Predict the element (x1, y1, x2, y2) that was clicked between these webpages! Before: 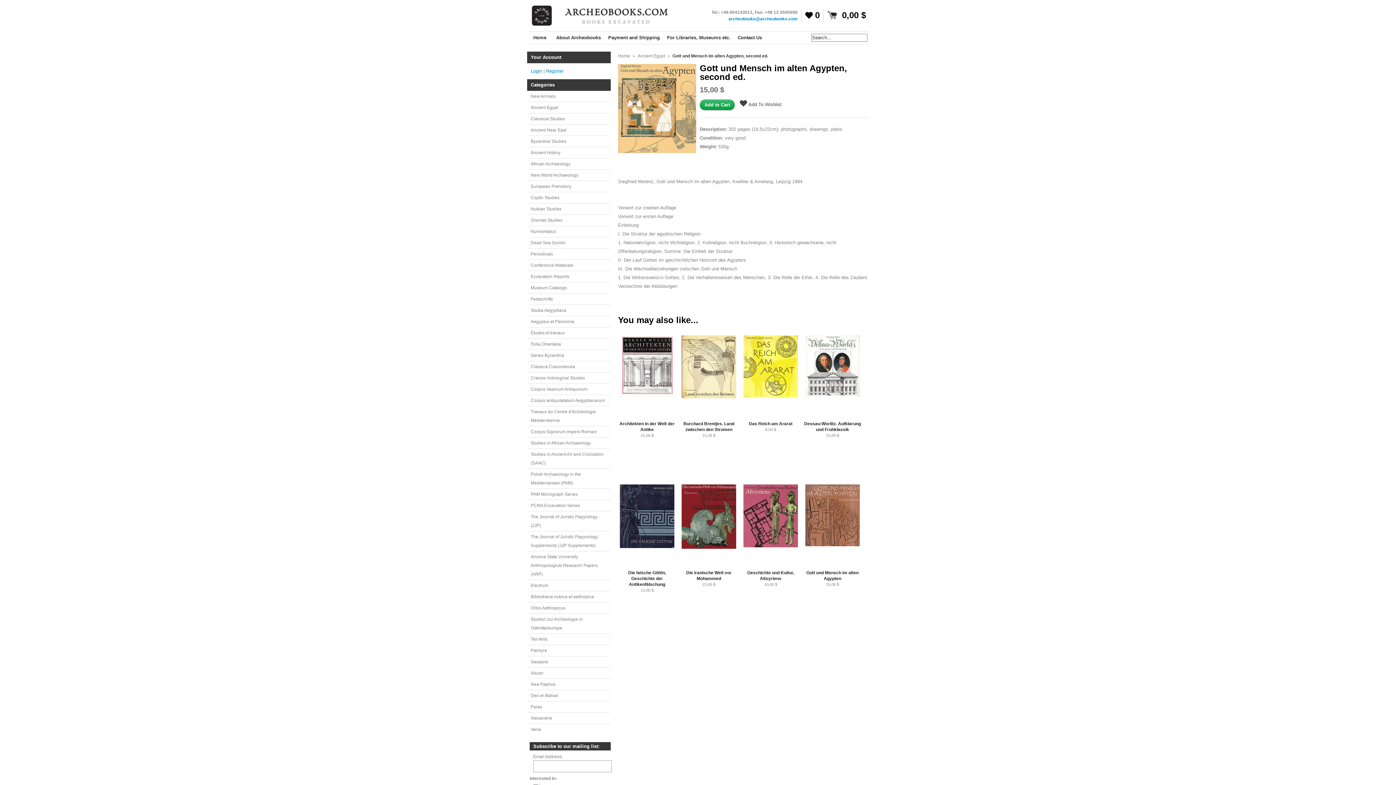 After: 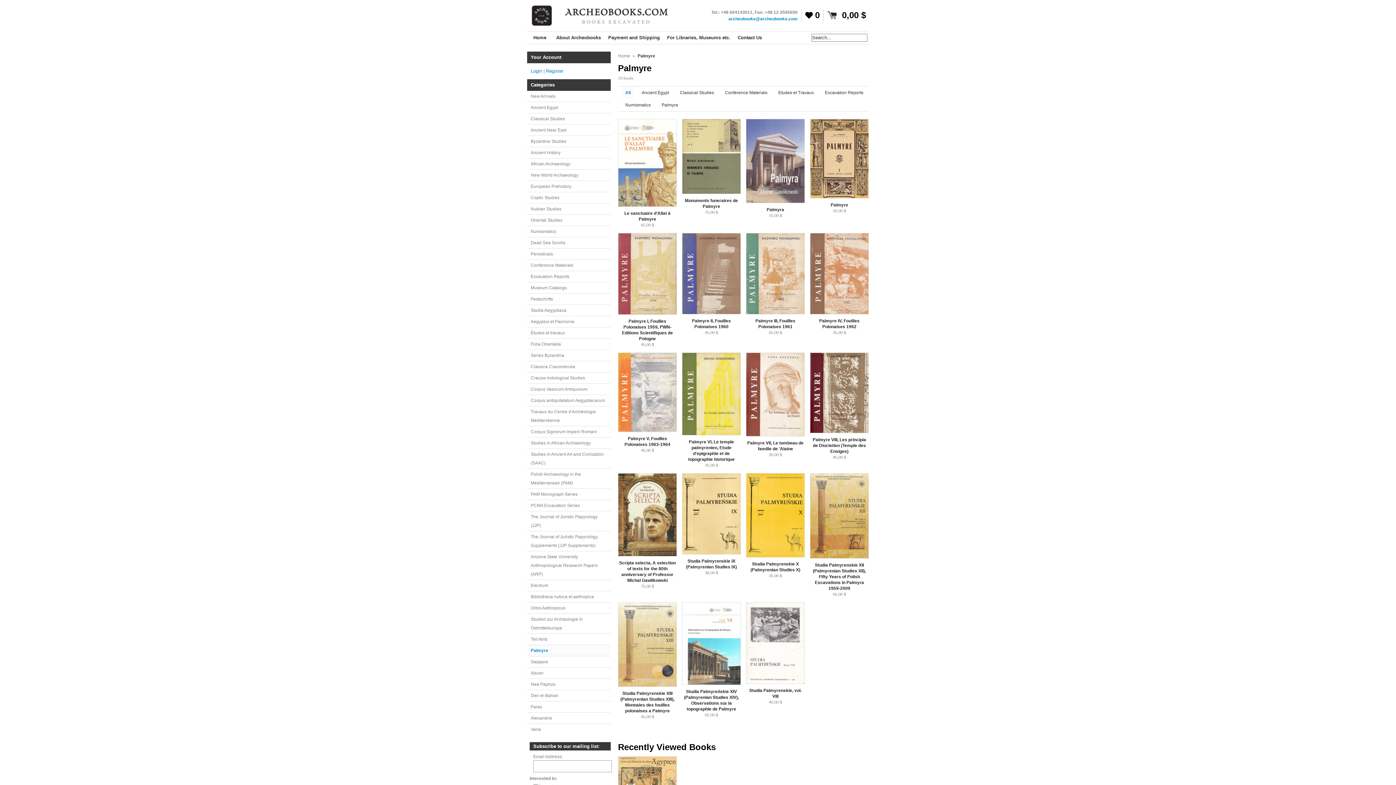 Action: label: Palmyre bbox: (527, 645, 610, 656)